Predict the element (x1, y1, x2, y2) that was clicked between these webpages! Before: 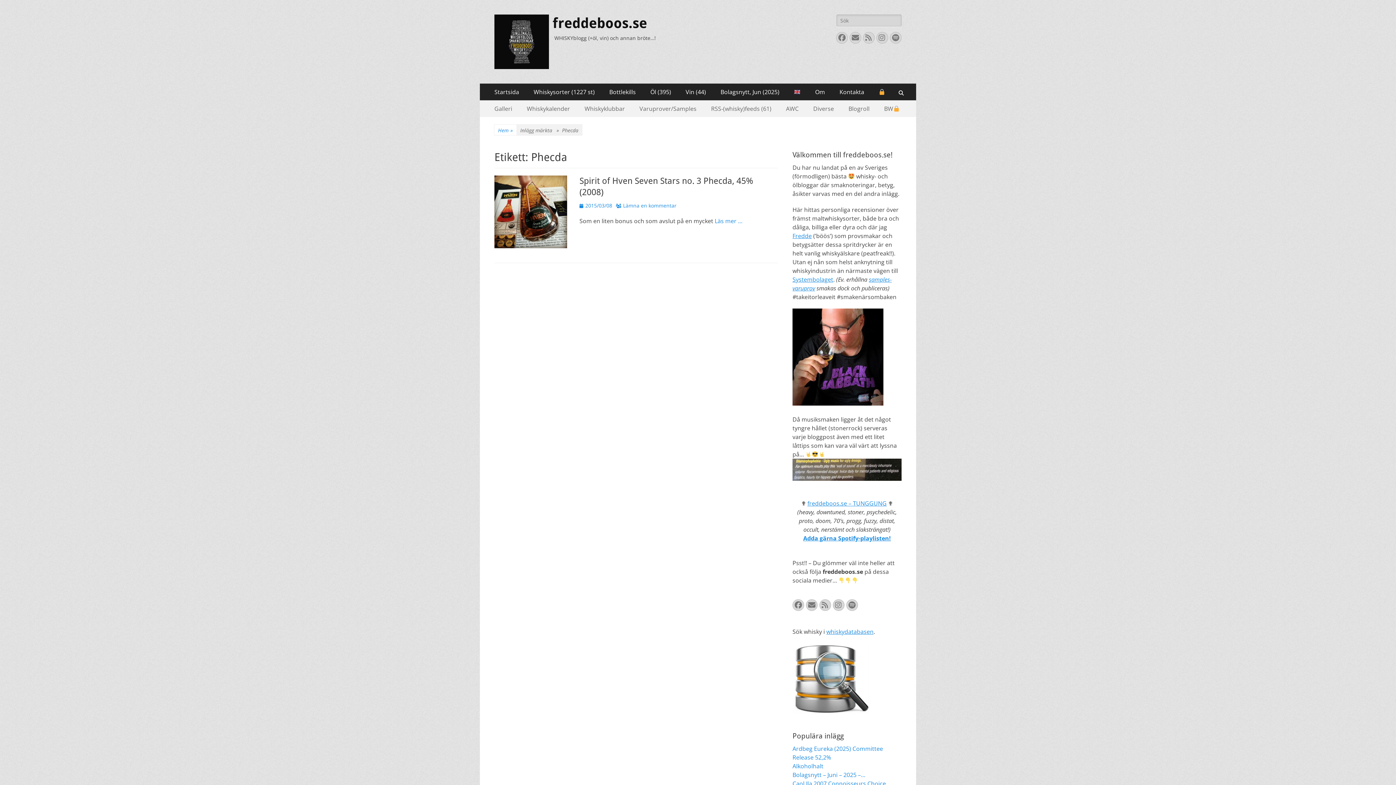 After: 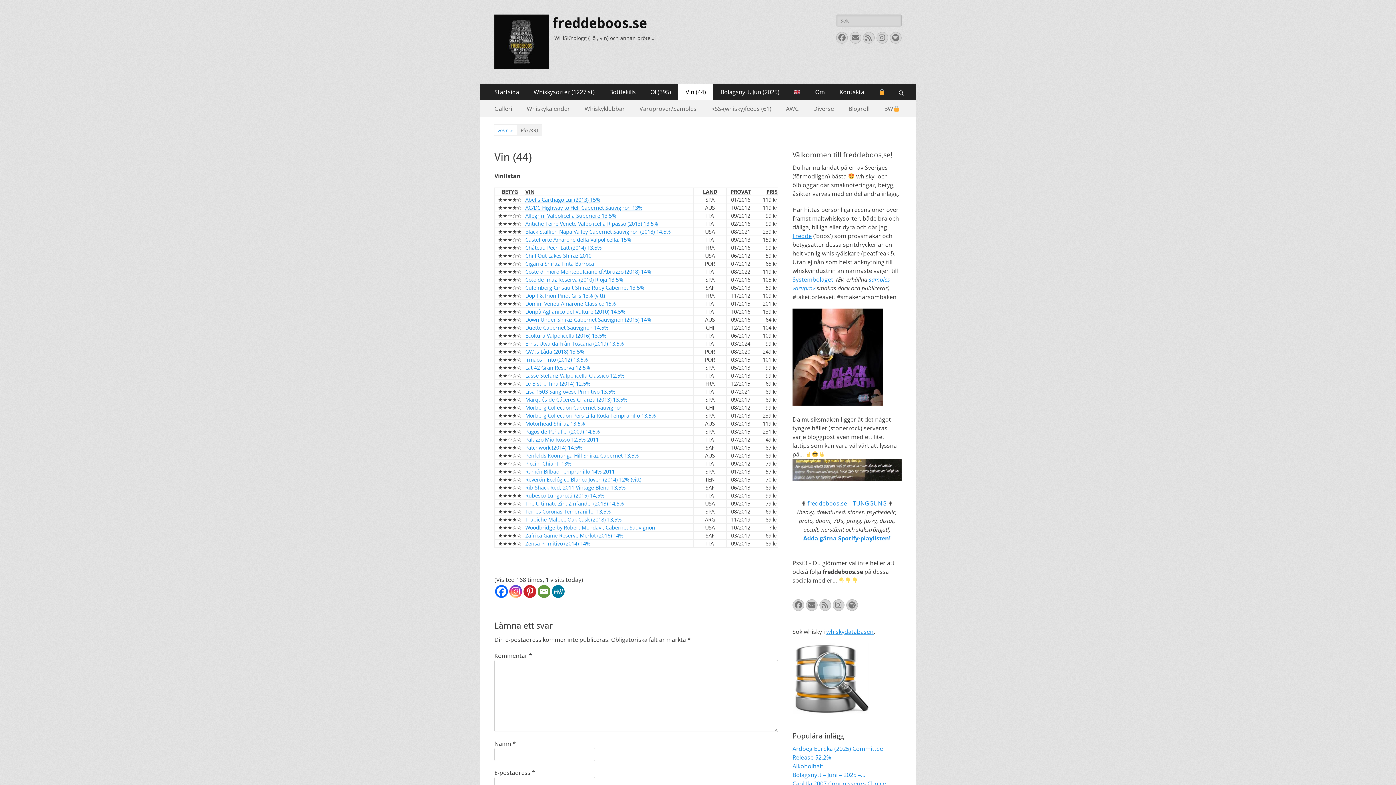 Action: label: Vin (44) bbox: (678, 83, 713, 100)